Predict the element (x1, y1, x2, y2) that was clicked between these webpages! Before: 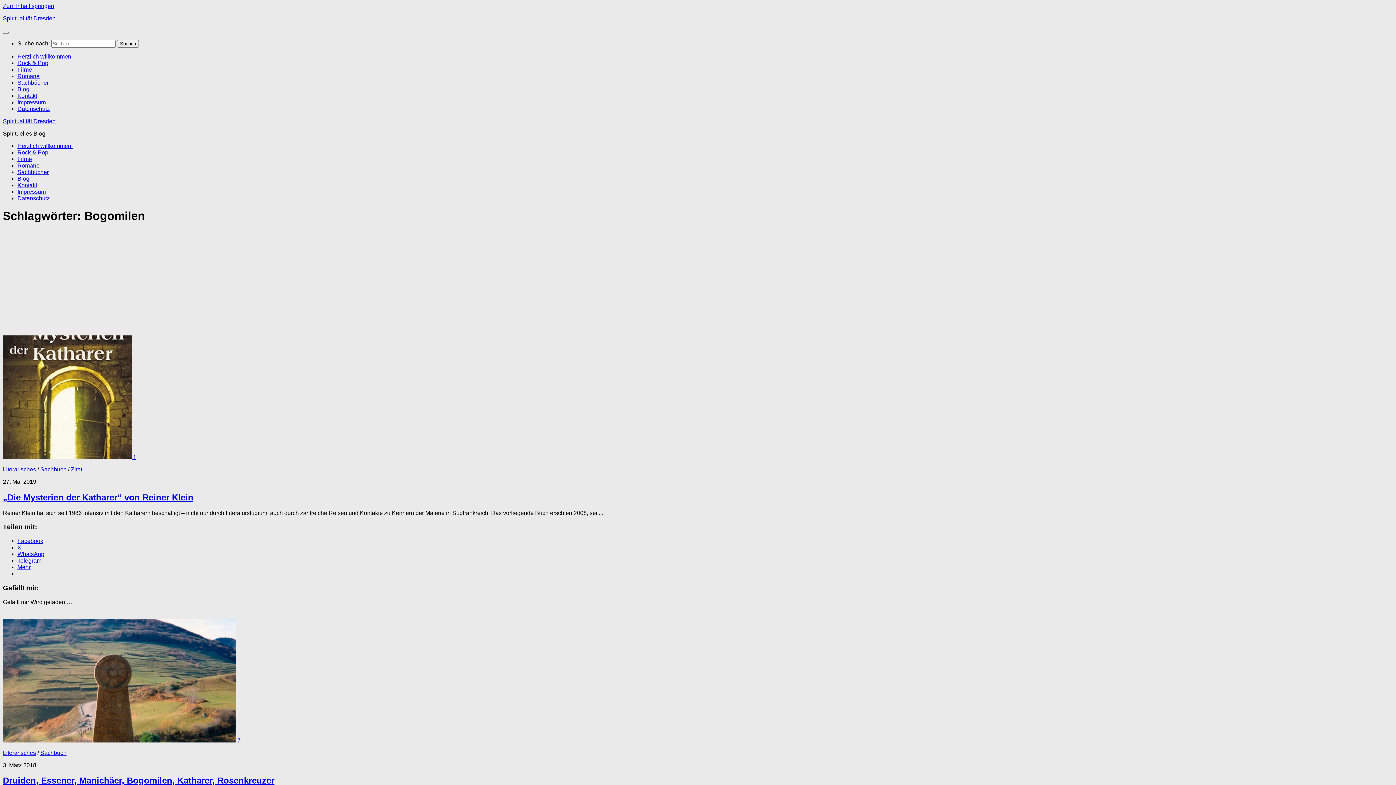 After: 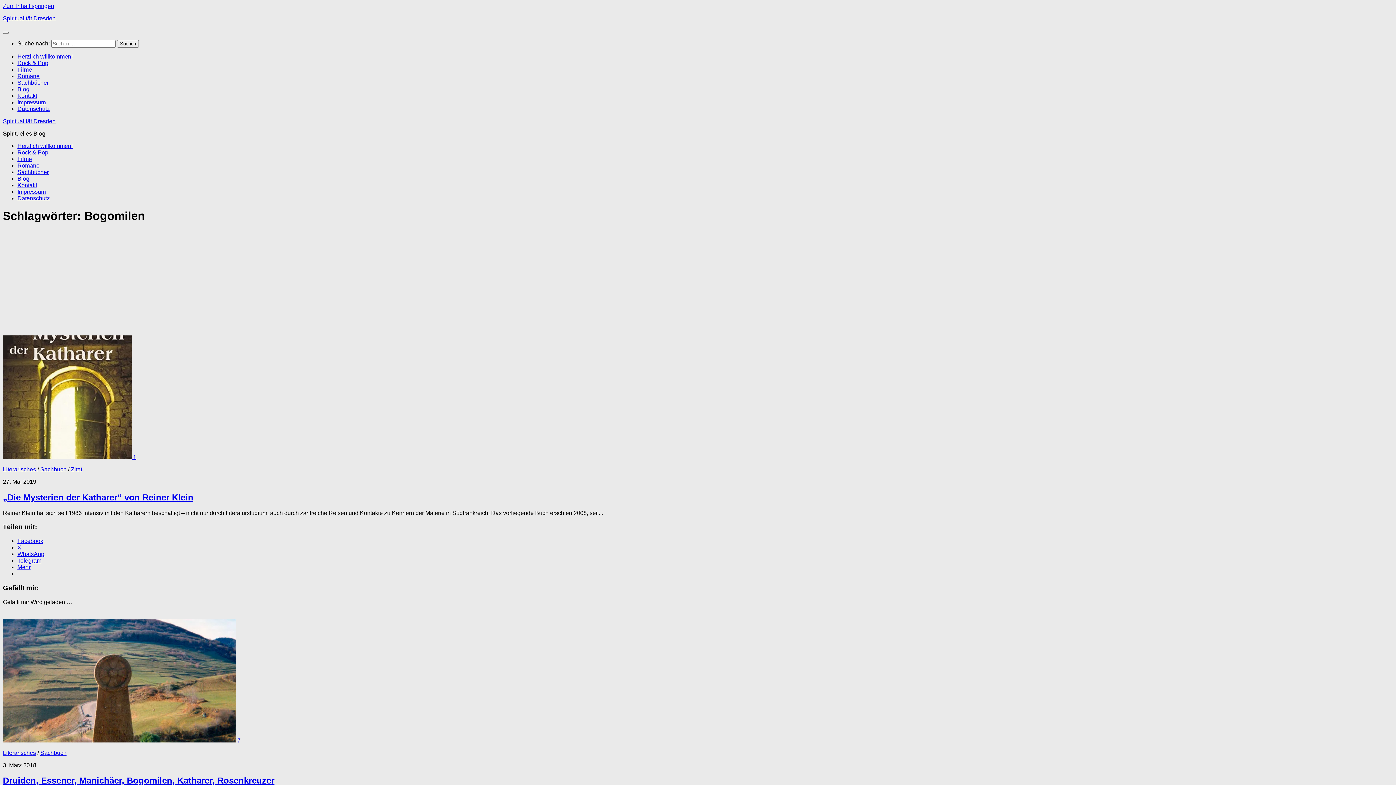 Action: label: WhatsApp bbox: (17, 551, 44, 557)